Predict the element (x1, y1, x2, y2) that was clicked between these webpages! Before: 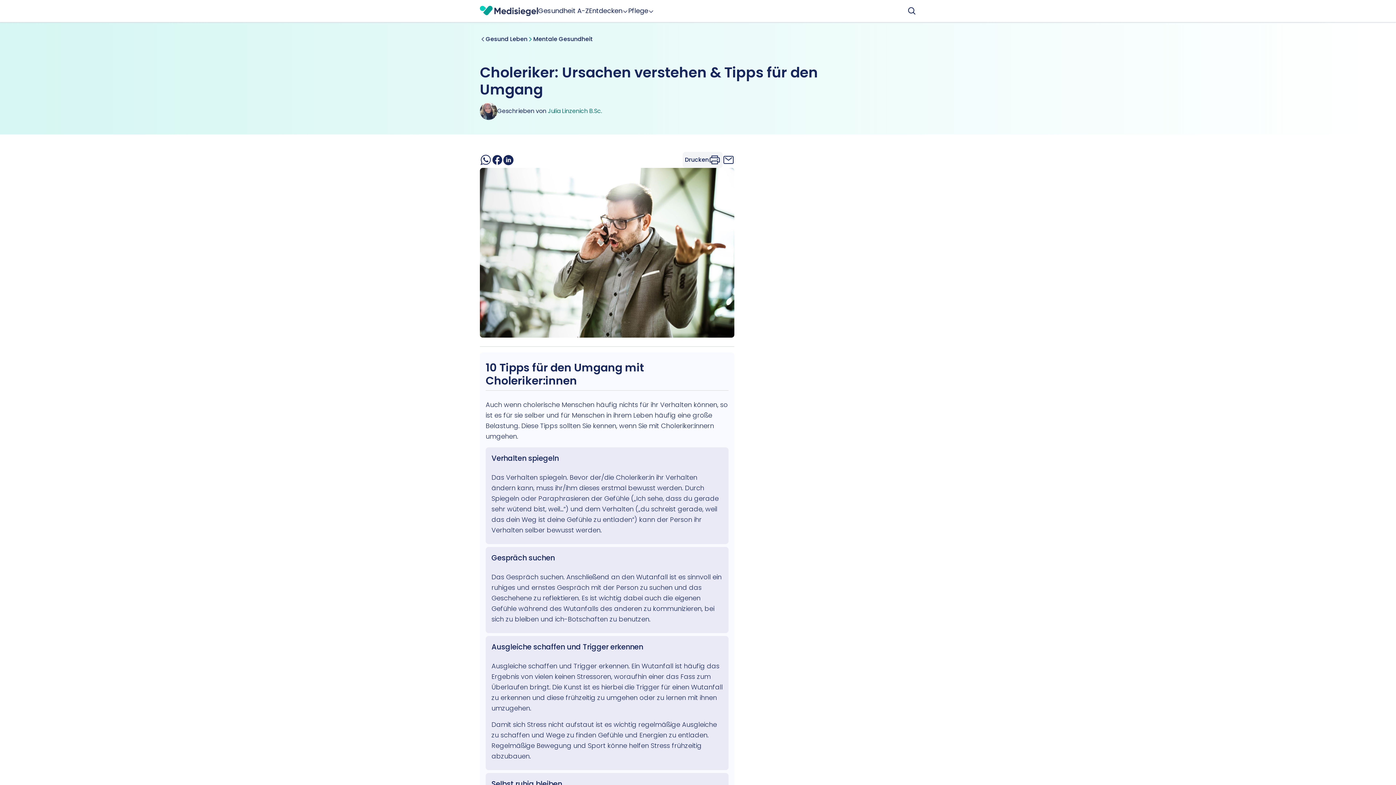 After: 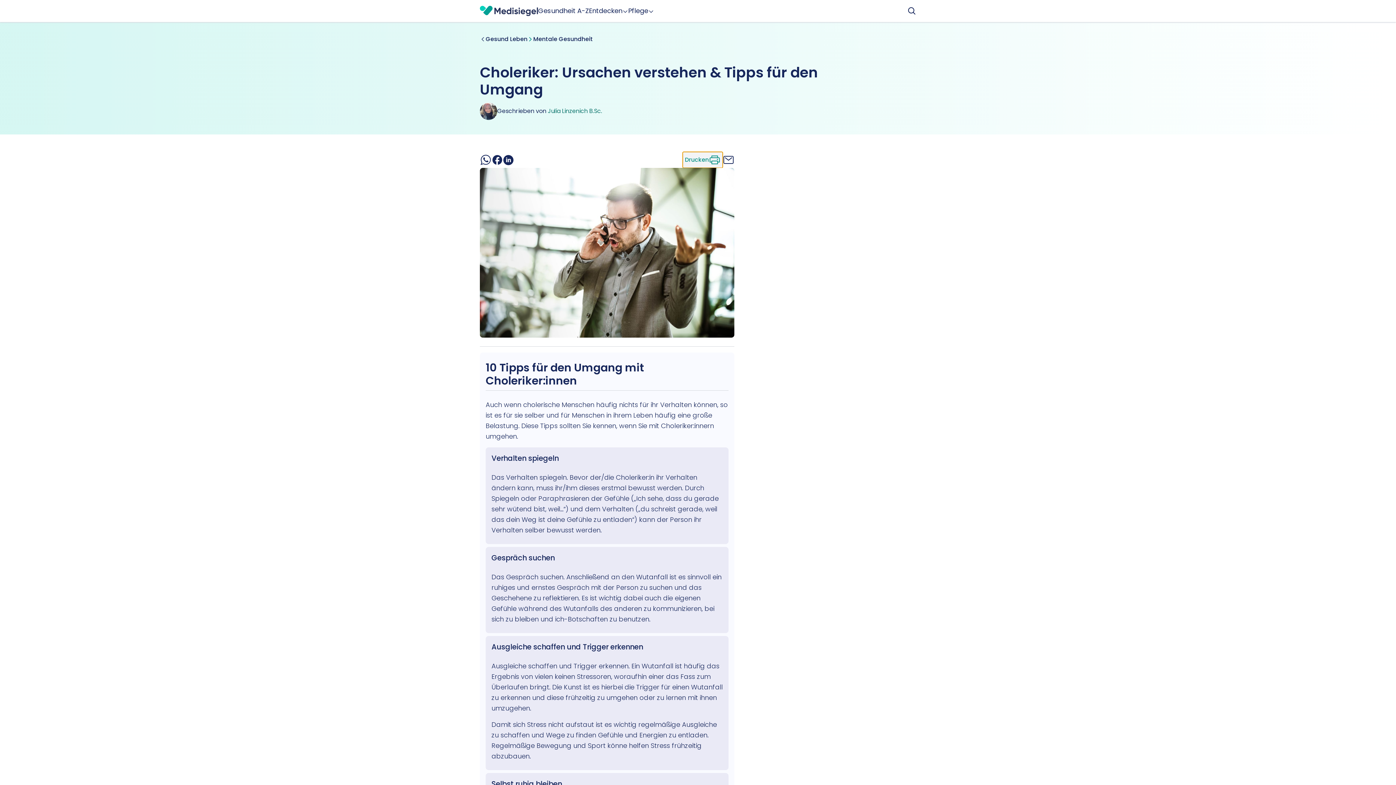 Action: label: Drucken bbox: (682, 152, 722, 168)